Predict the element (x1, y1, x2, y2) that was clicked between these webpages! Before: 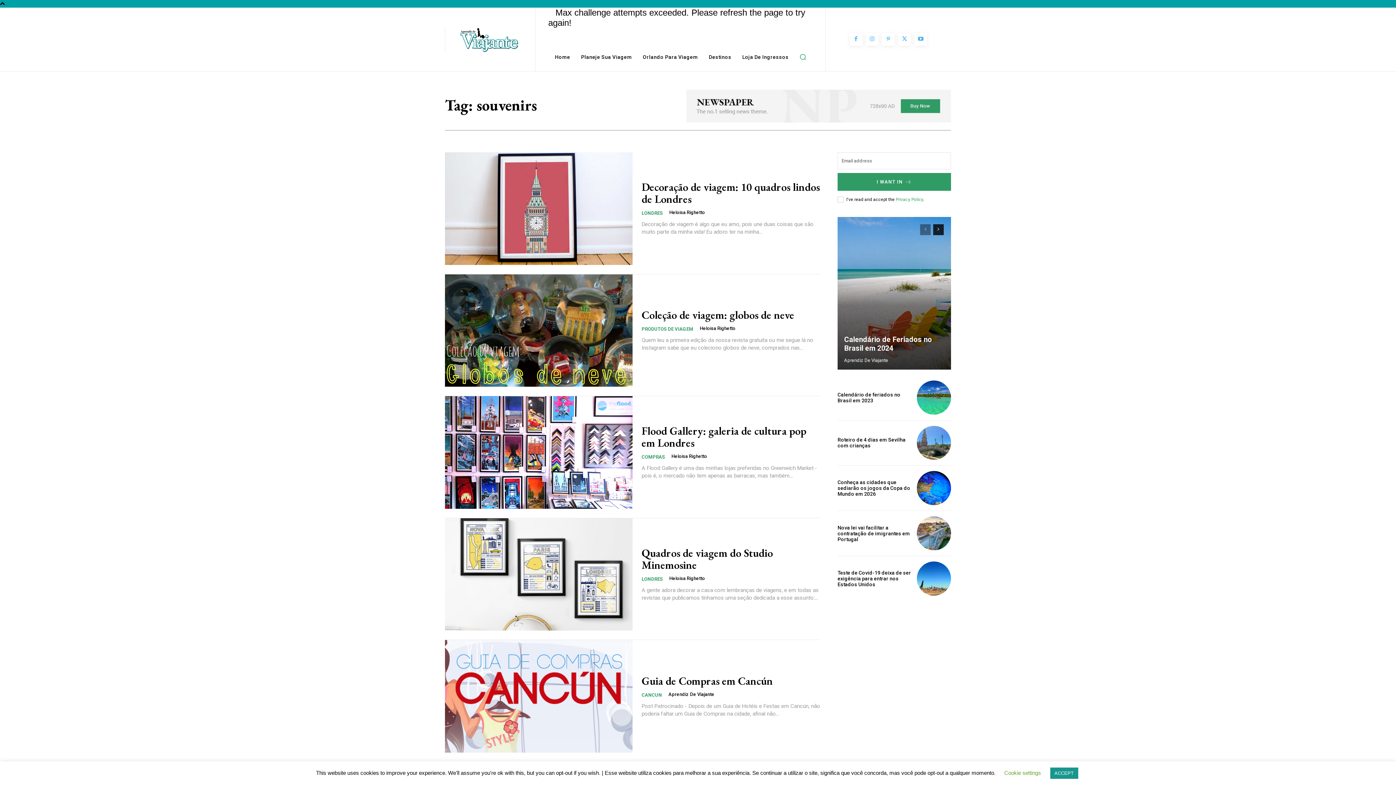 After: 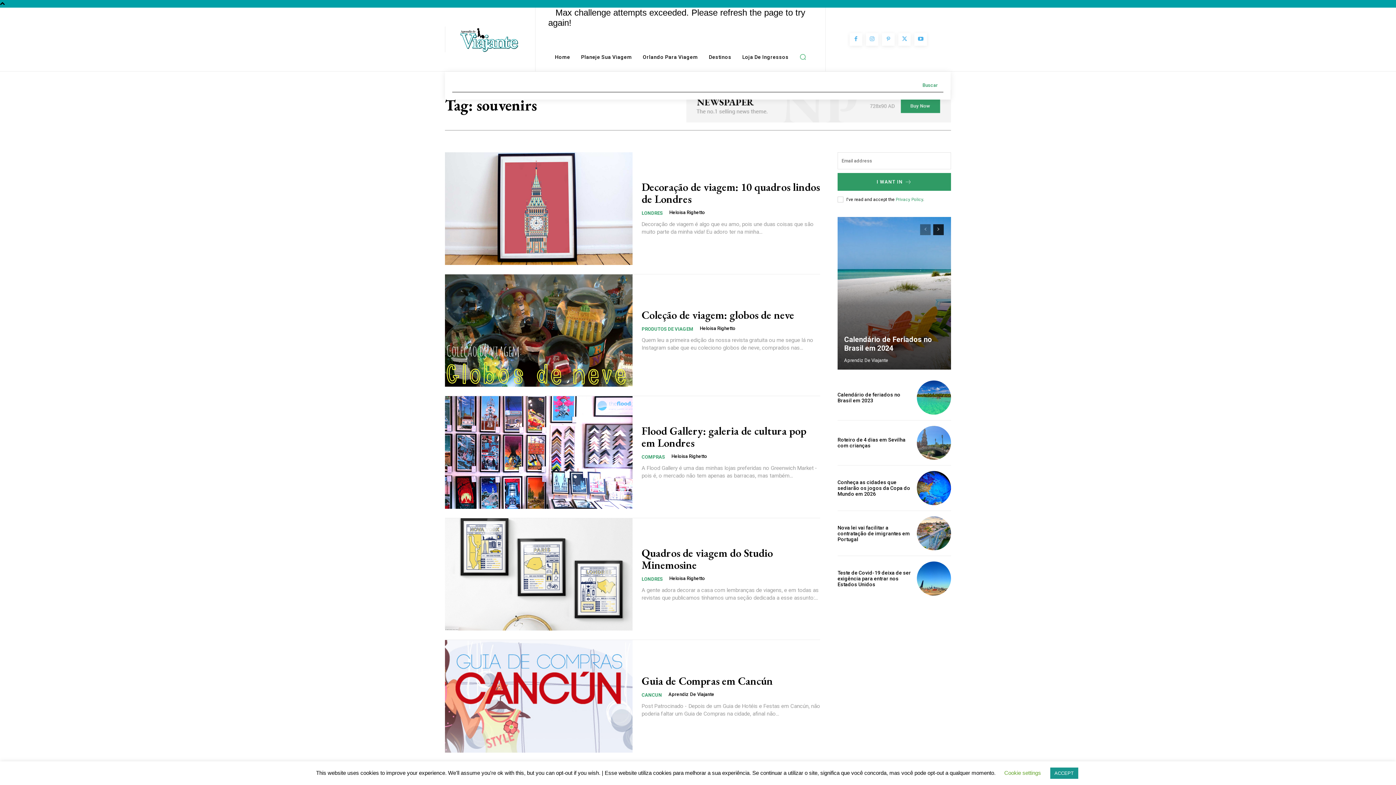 Action: label: Search bbox: (796, 50, 809, 63)